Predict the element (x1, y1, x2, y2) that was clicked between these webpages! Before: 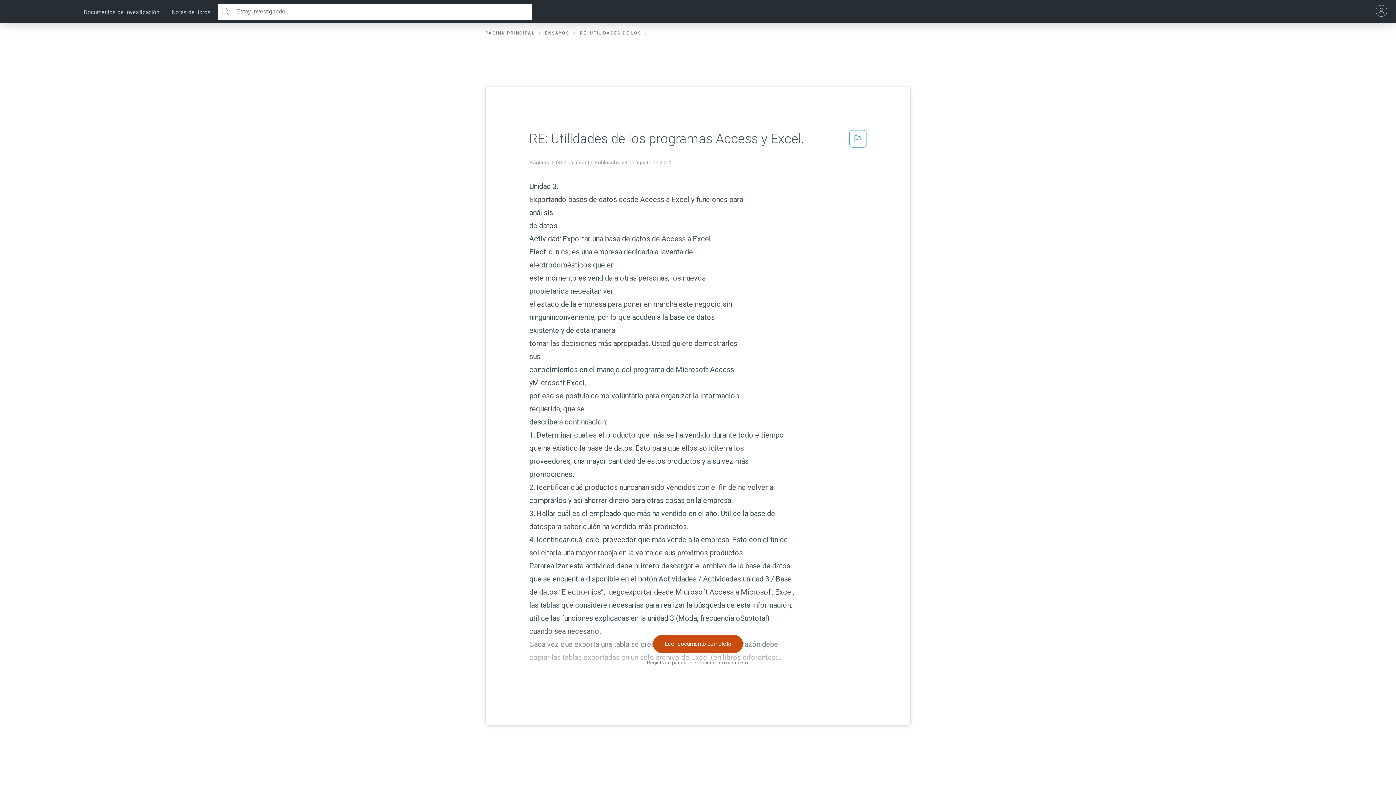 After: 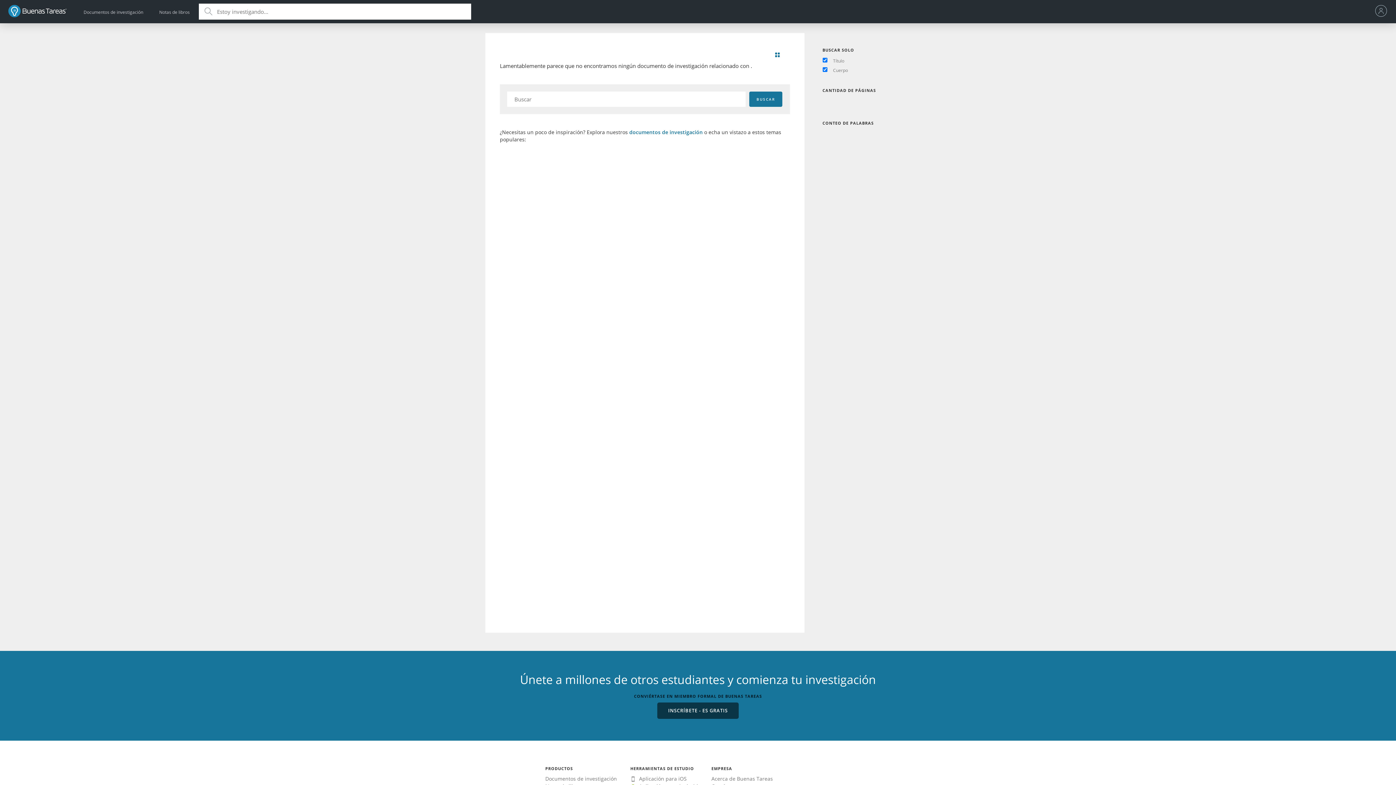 Action: bbox: (218, 3, 232, 19)